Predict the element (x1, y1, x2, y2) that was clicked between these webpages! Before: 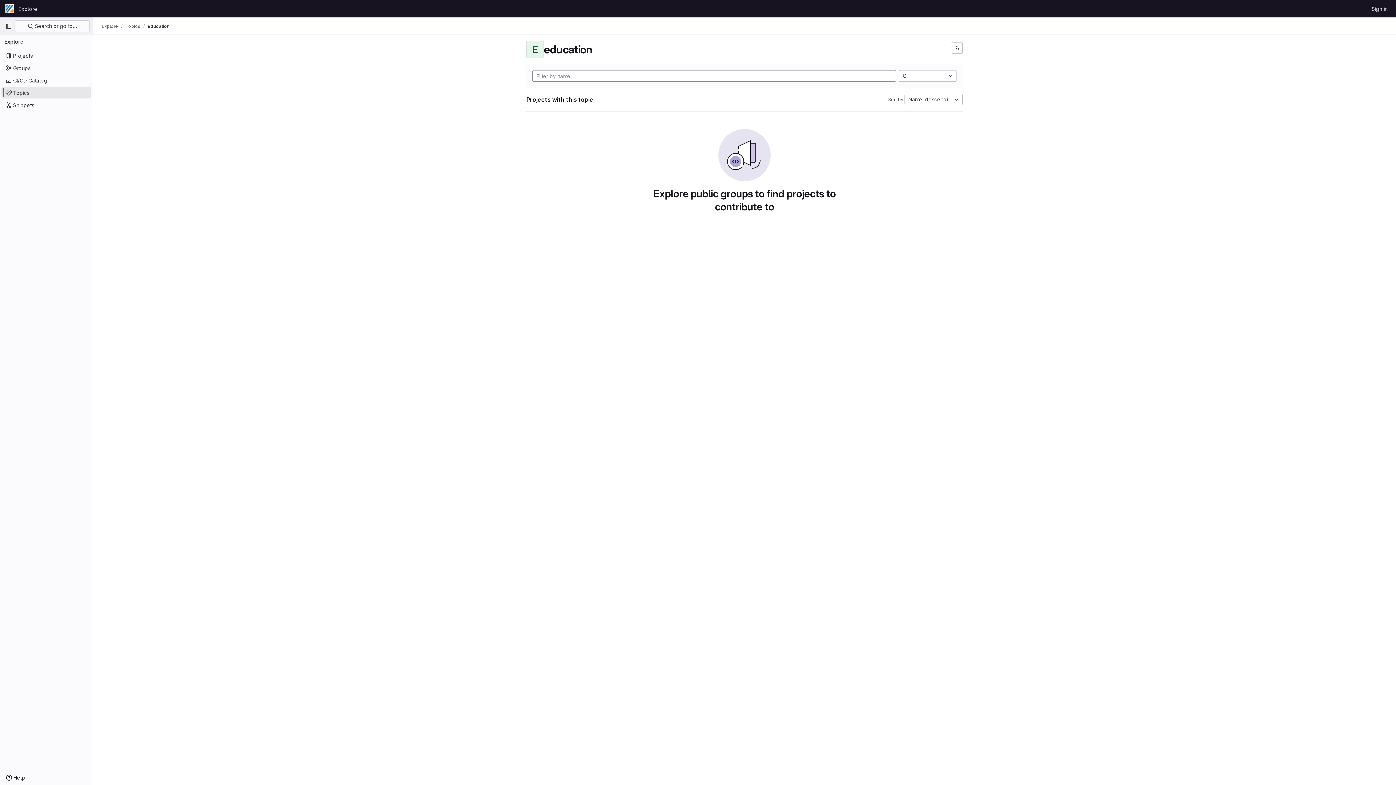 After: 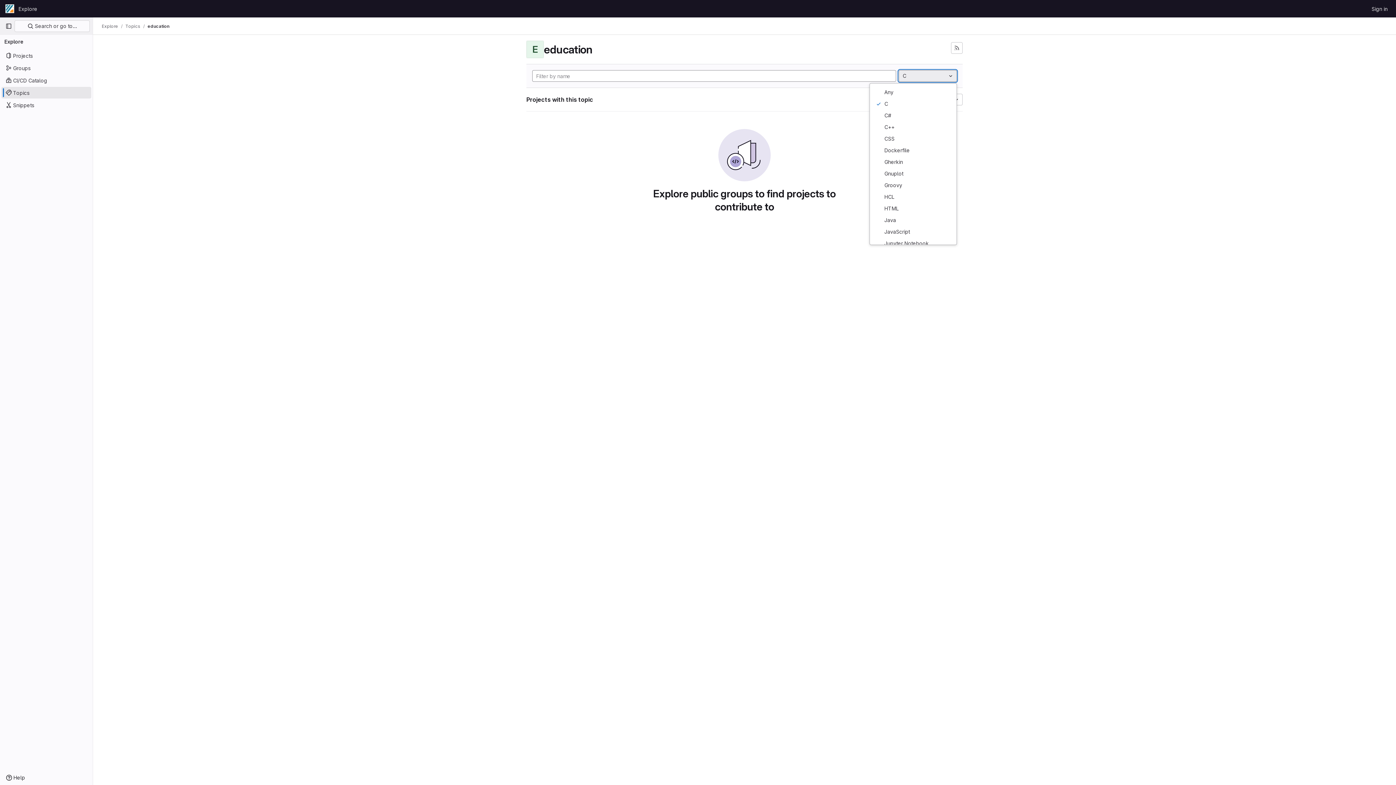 Action: label: C bbox: (898, 70, 957, 81)